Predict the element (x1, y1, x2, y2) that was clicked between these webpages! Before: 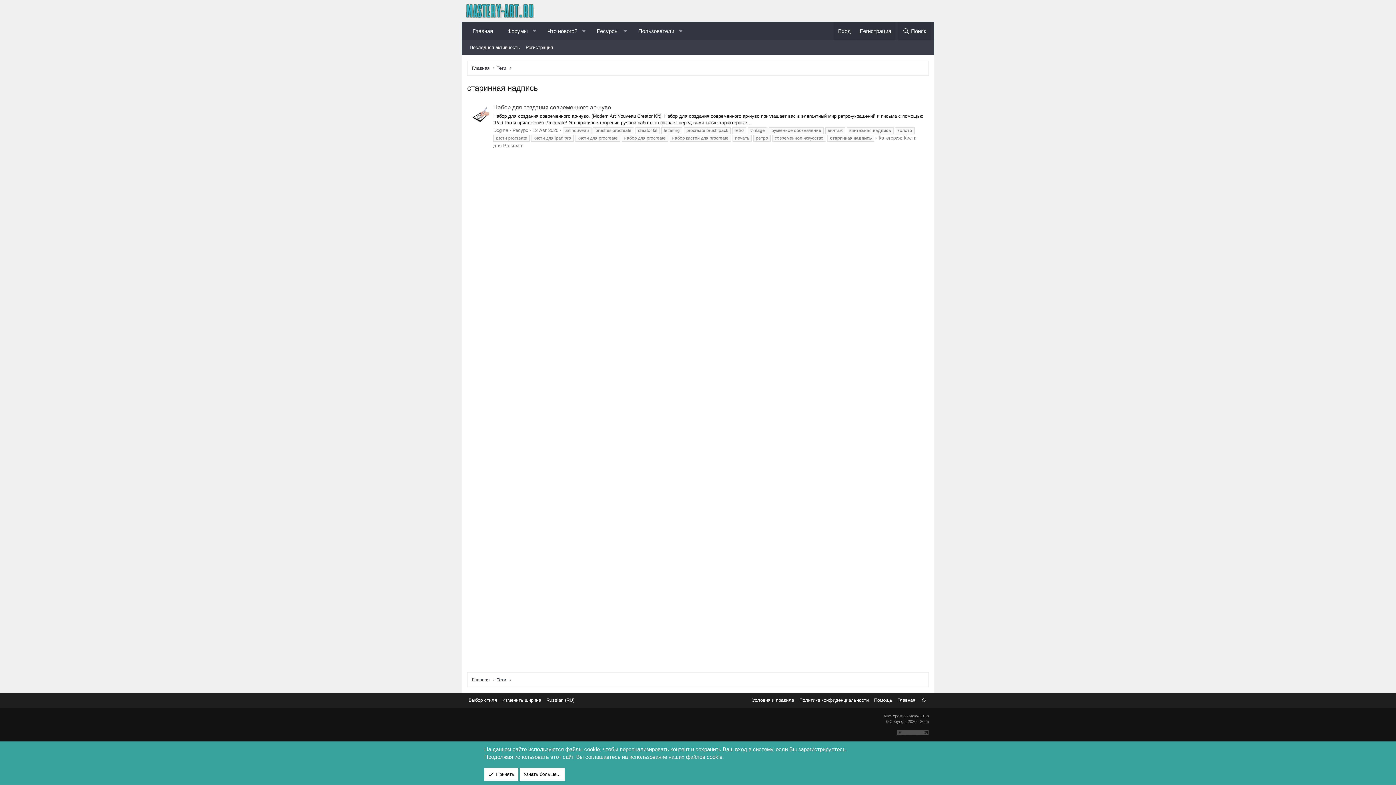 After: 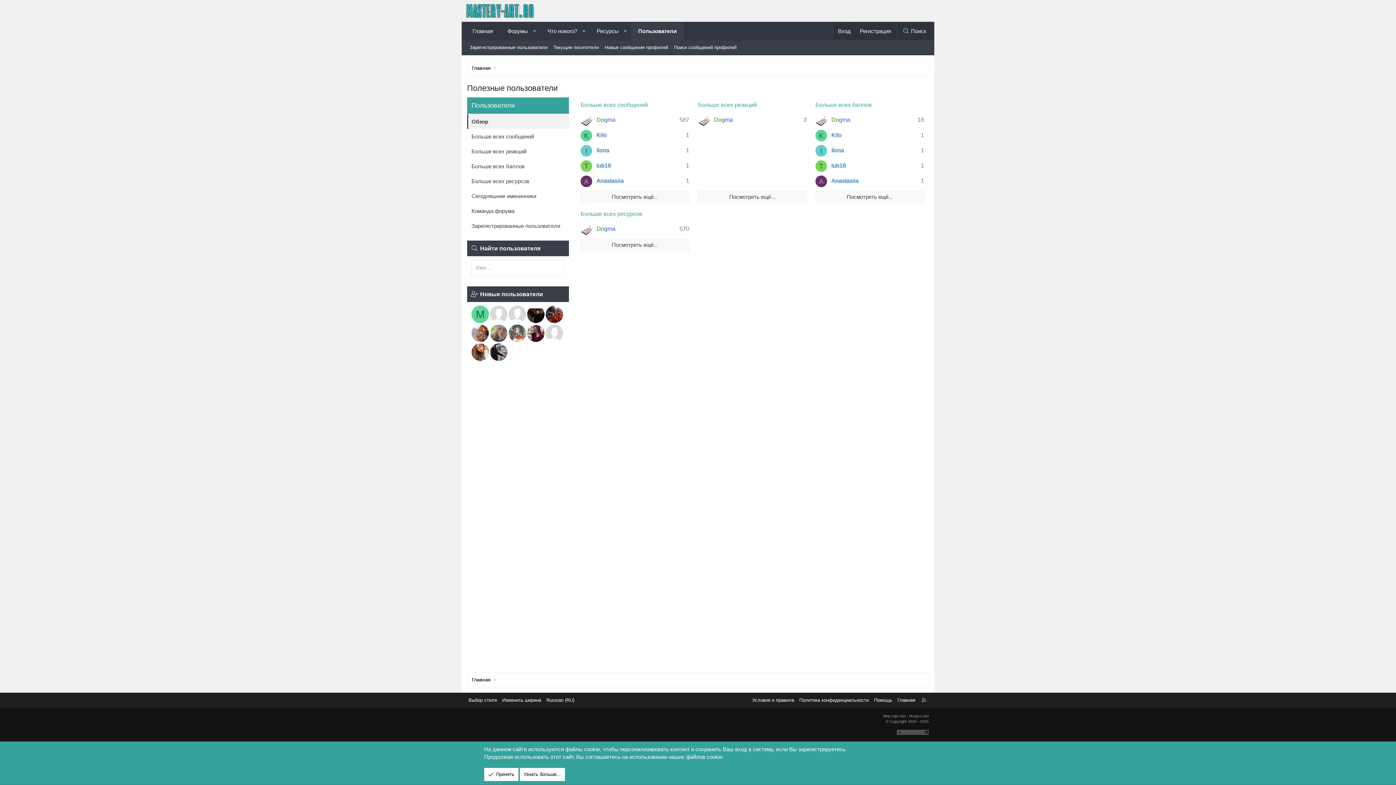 Action: label: Пользователи bbox: (631, 21, 675, 40)